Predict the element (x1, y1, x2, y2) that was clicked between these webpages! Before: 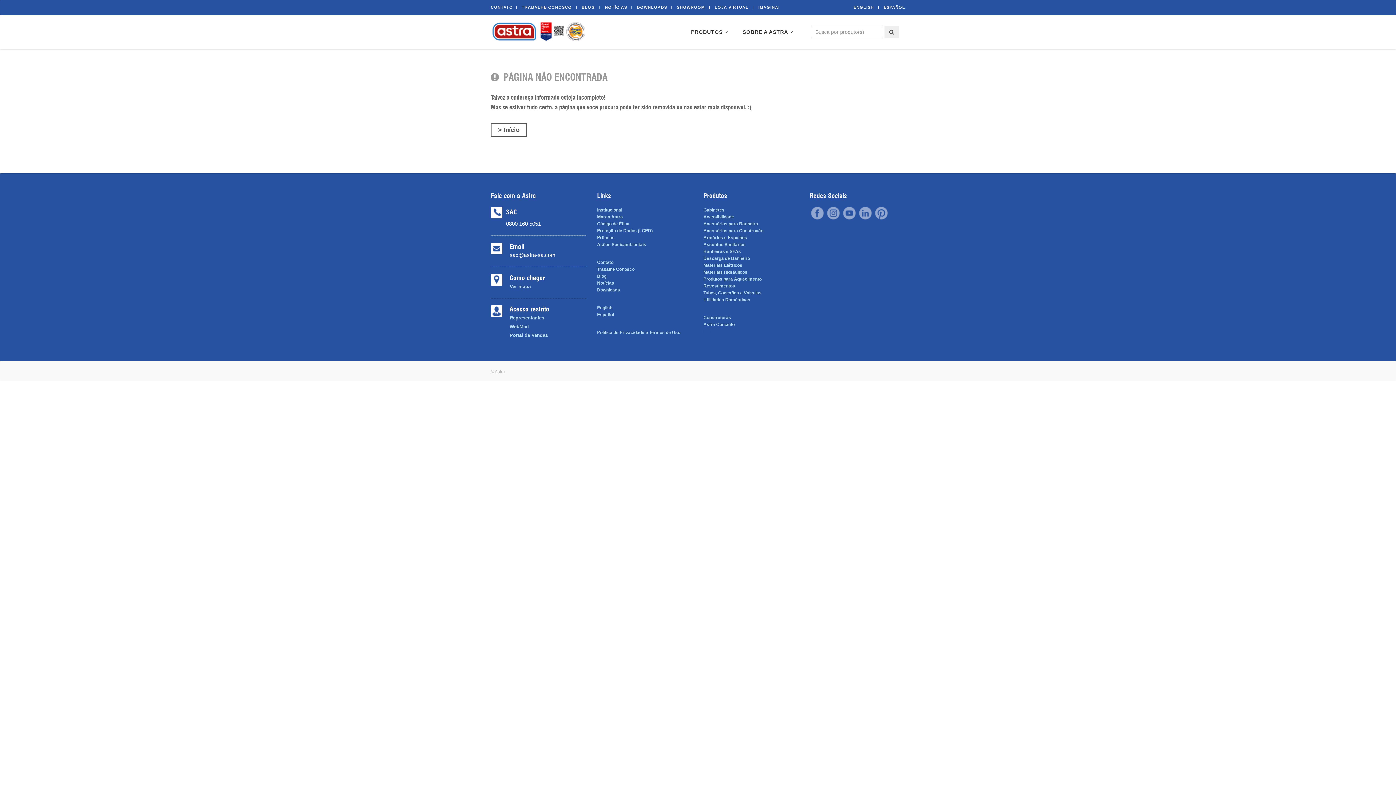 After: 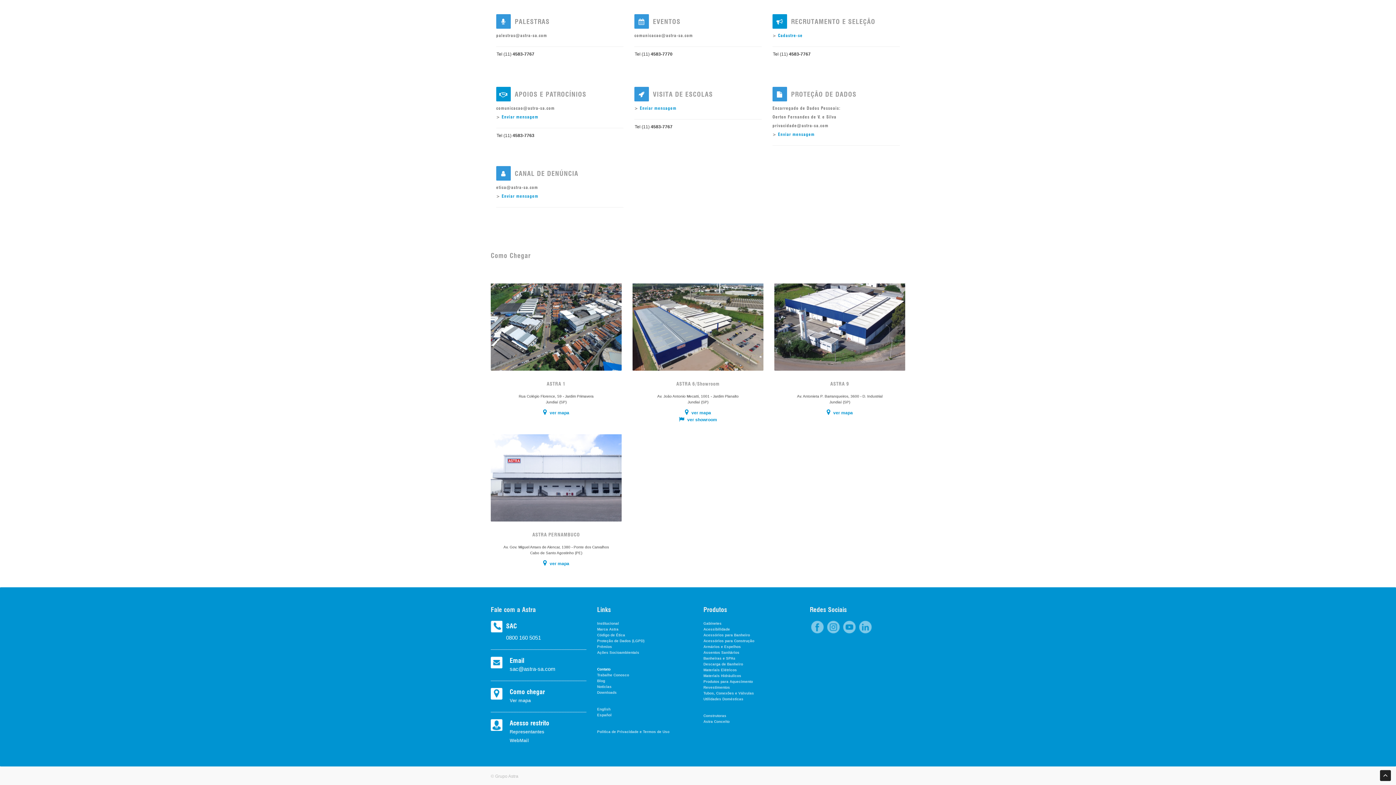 Action: bbox: (509, 284, 530, 289) label: Ver mapa